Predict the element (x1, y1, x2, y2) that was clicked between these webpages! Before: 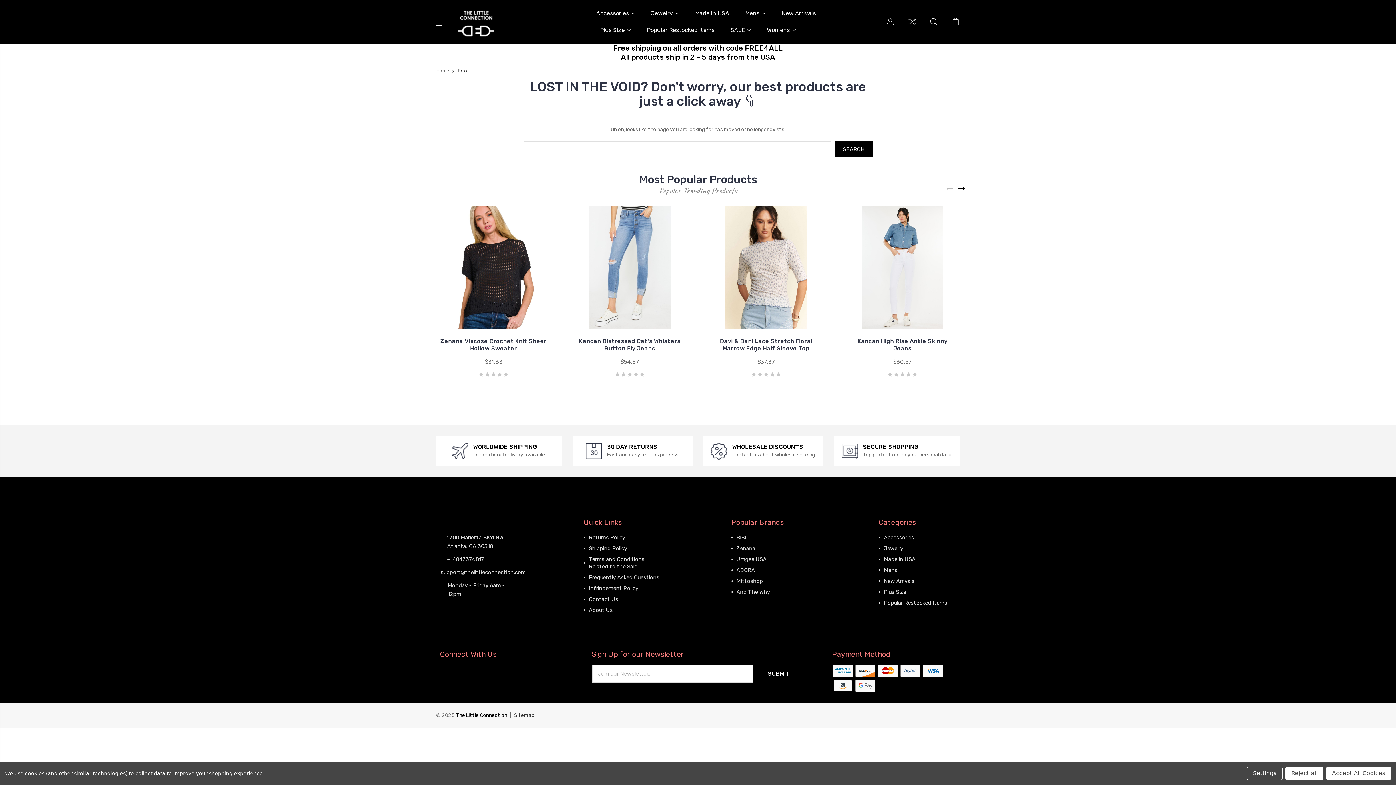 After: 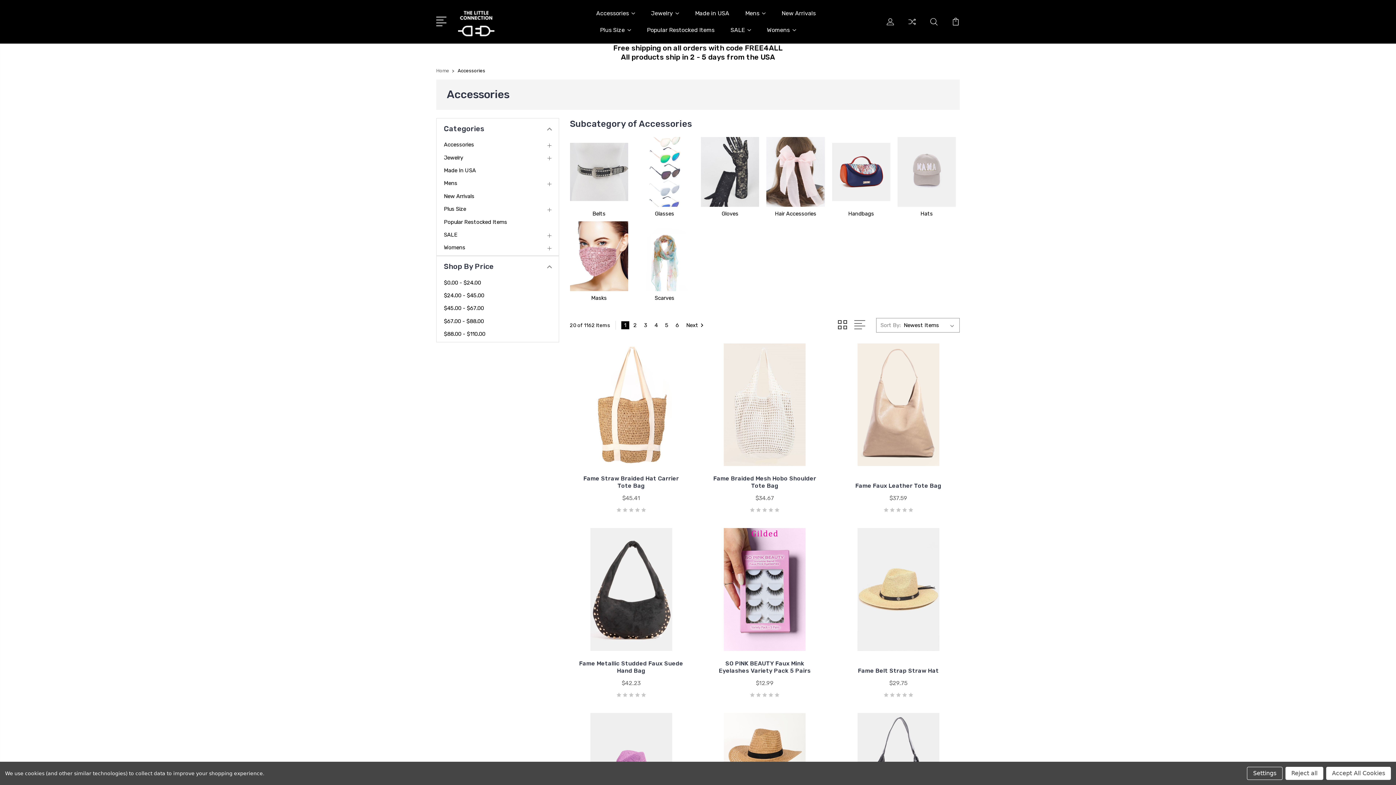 Action: label: Accessories bbox: (596, 9, 635, 26)